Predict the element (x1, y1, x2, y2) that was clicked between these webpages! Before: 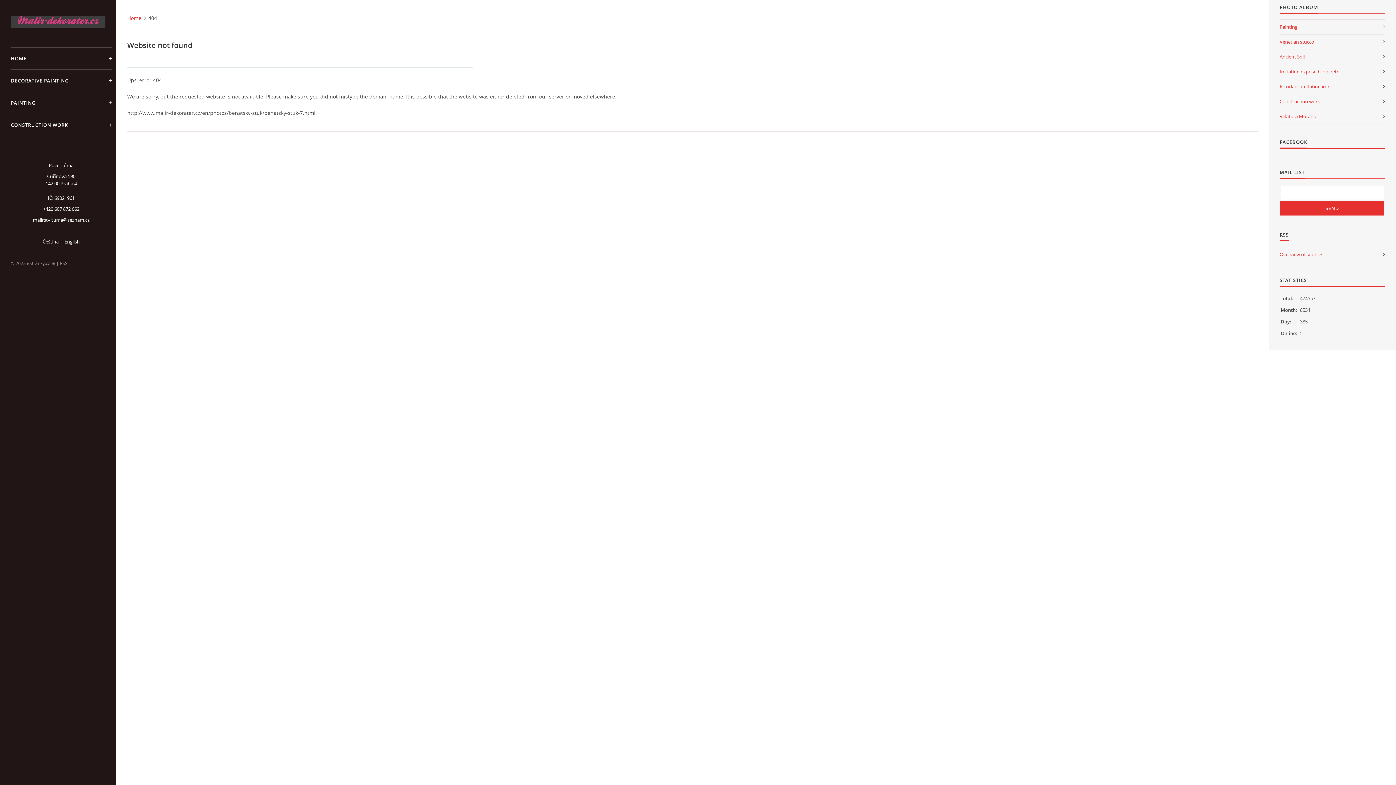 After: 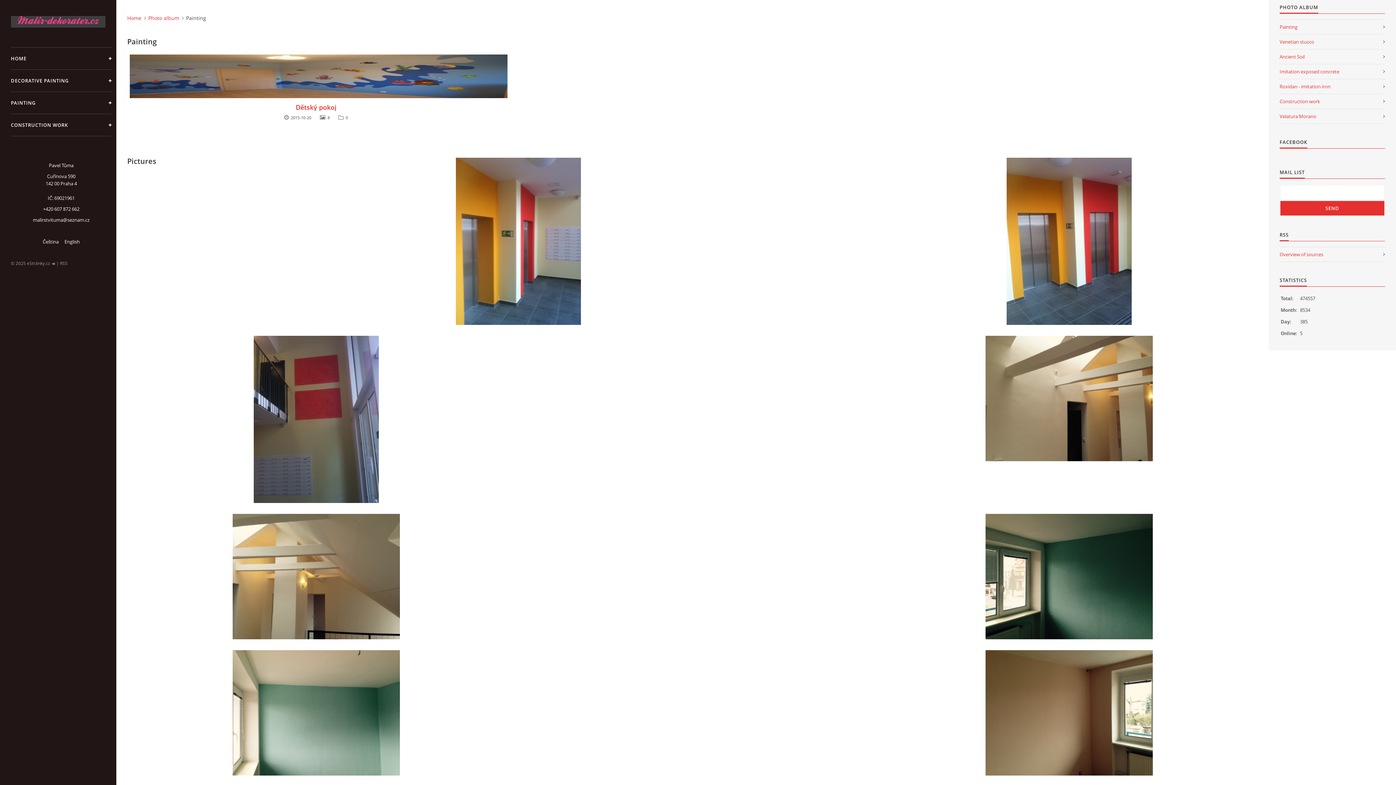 Action: label: Painting bbox: (1280, 19, 1385, 34)